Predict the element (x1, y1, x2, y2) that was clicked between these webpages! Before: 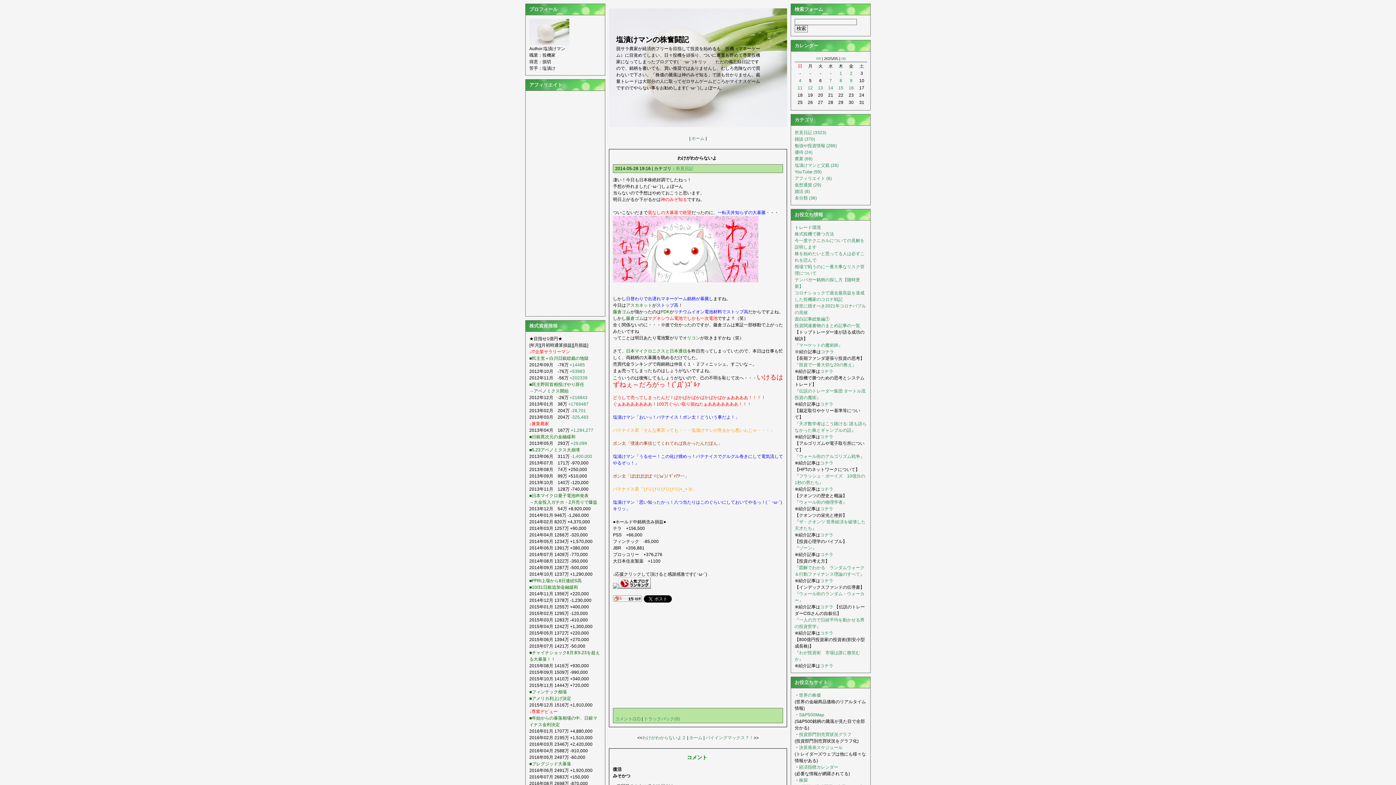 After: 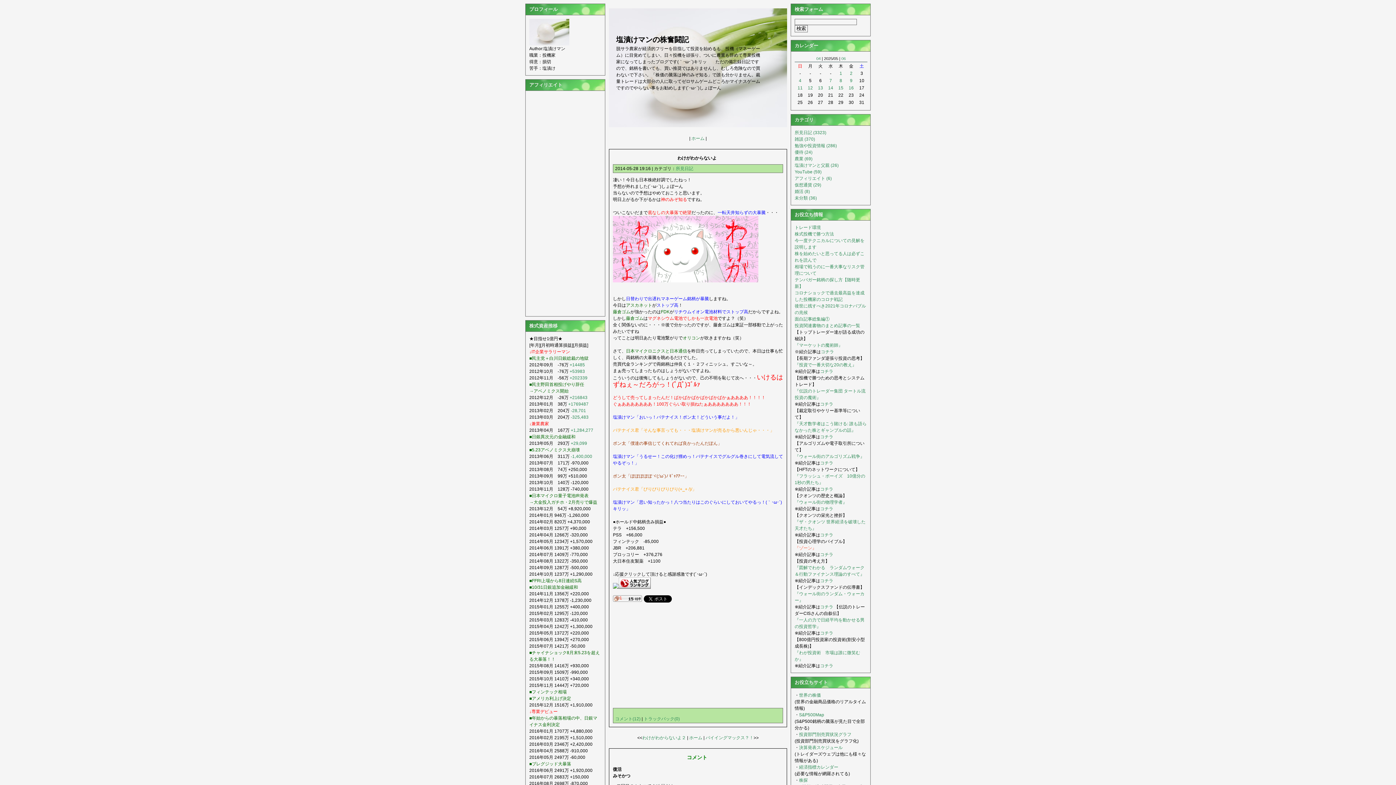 Action: label: 『ゾーン』 bbox: (794, 545, 816, 550)